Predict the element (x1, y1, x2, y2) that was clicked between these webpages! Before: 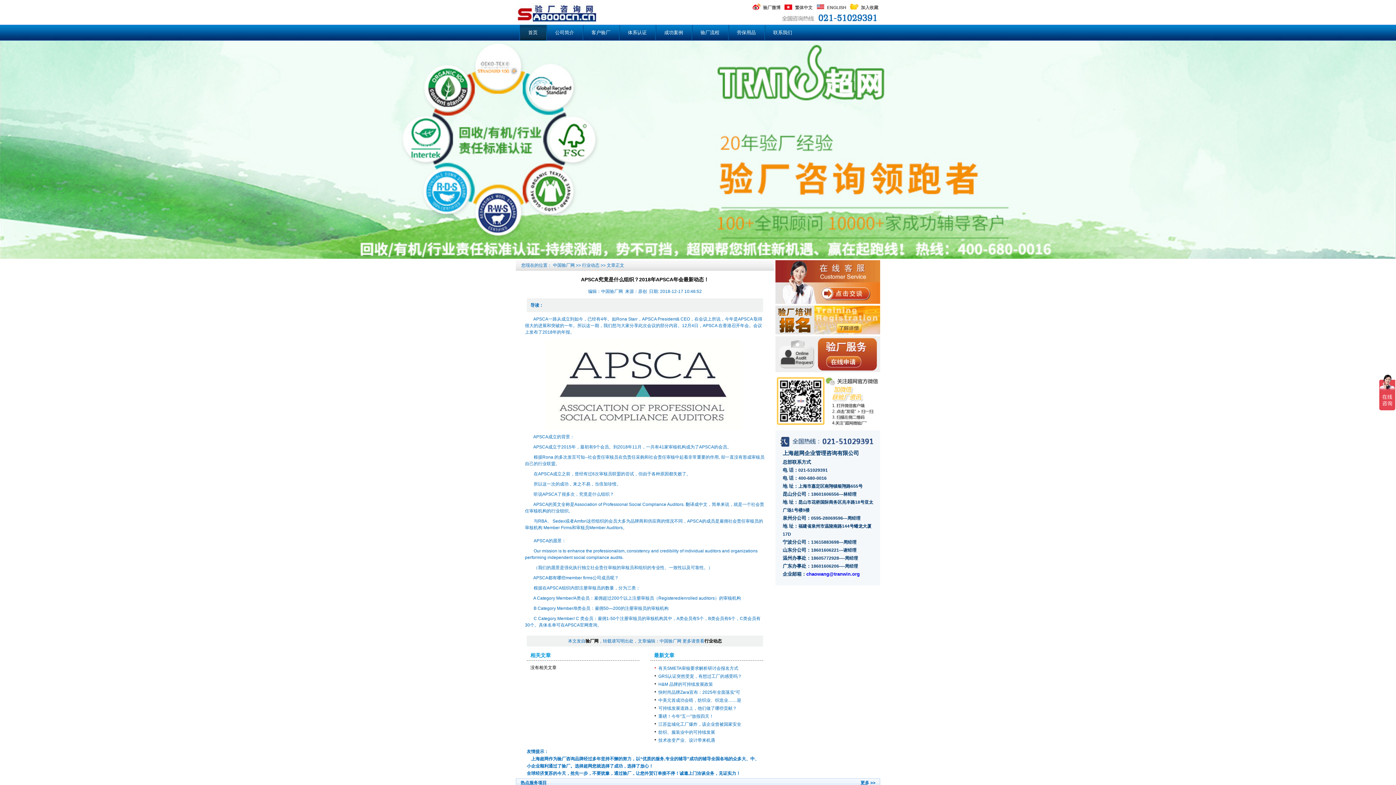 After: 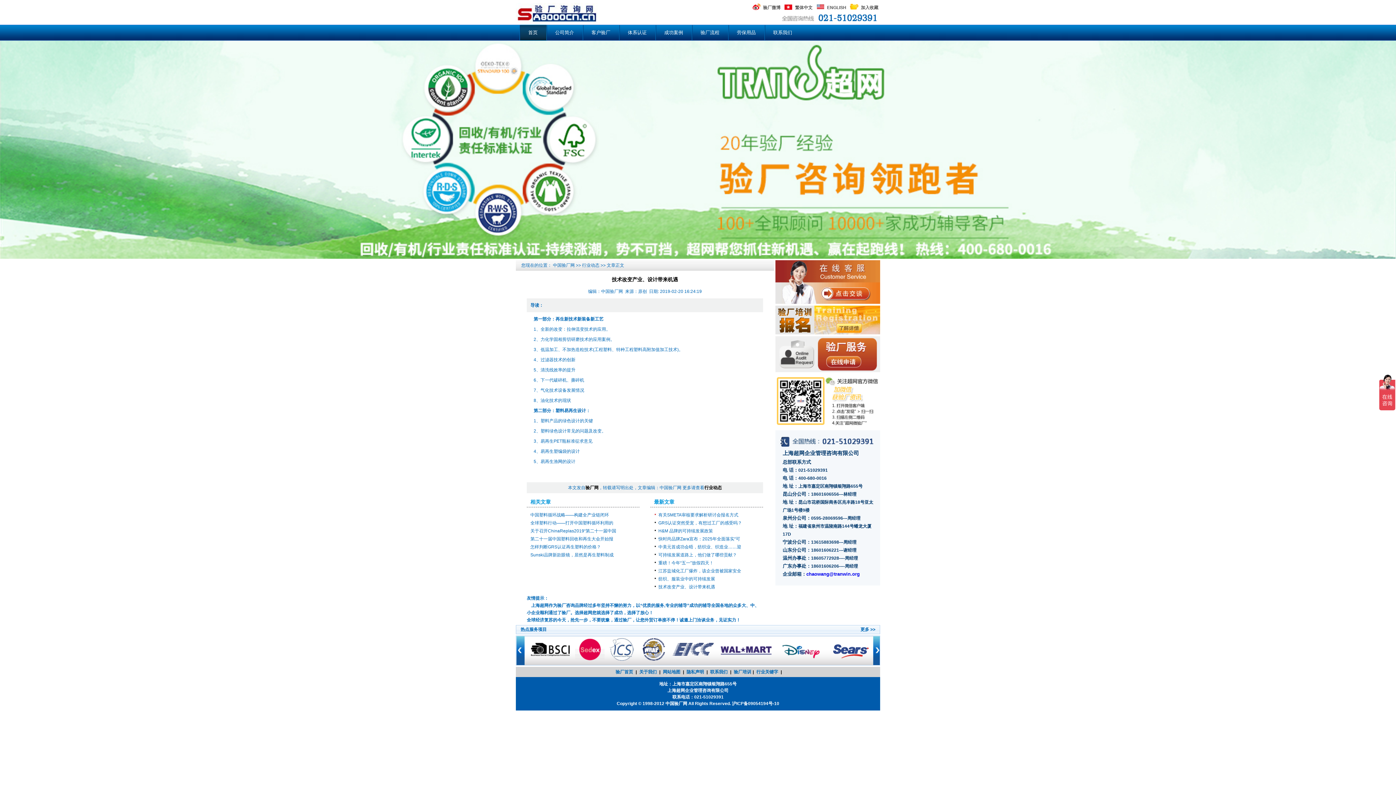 Action: bbox: (658, 736, 715, 744) label: 技术改变产业、设计带来机遇